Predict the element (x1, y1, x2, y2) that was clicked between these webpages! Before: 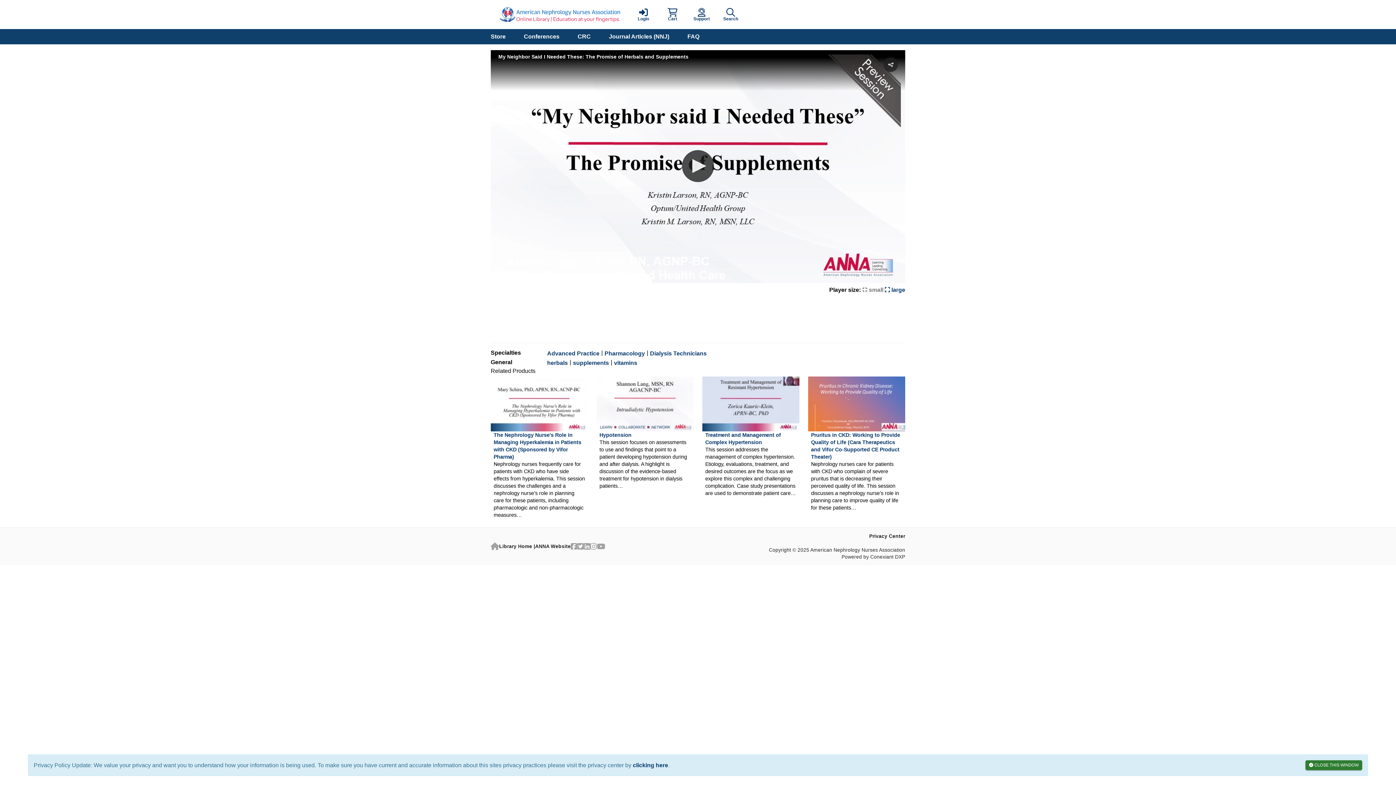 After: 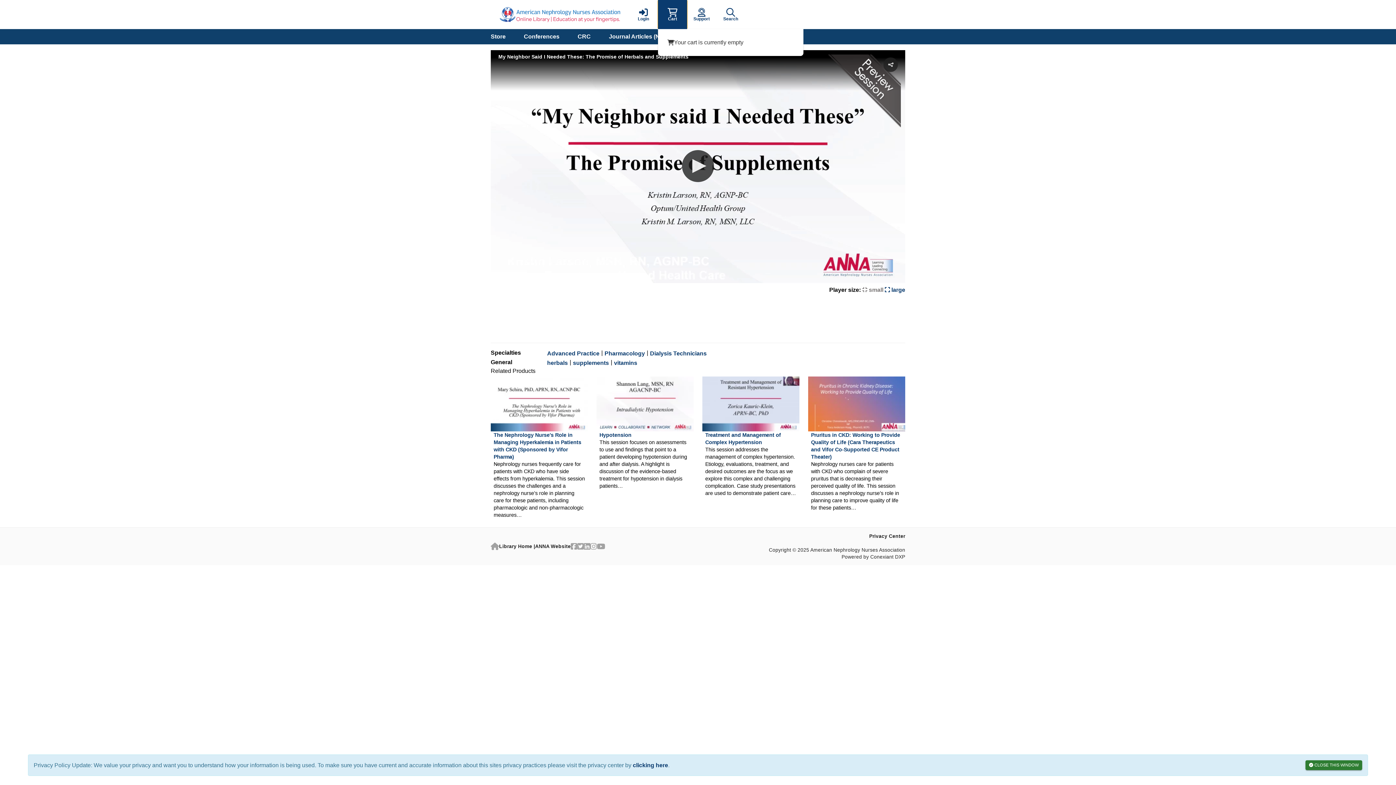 Action: label: Cart bbox: (658, 0, 687, 29)